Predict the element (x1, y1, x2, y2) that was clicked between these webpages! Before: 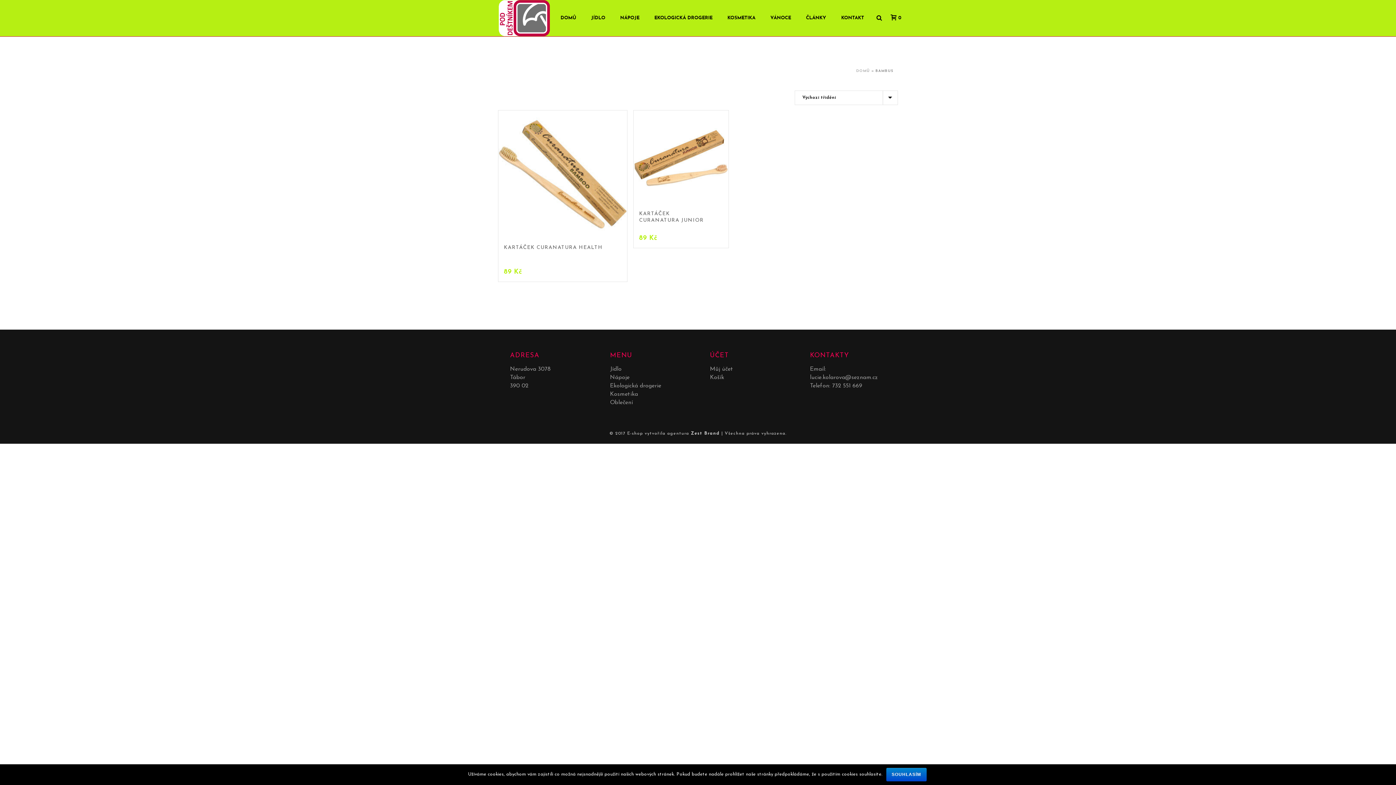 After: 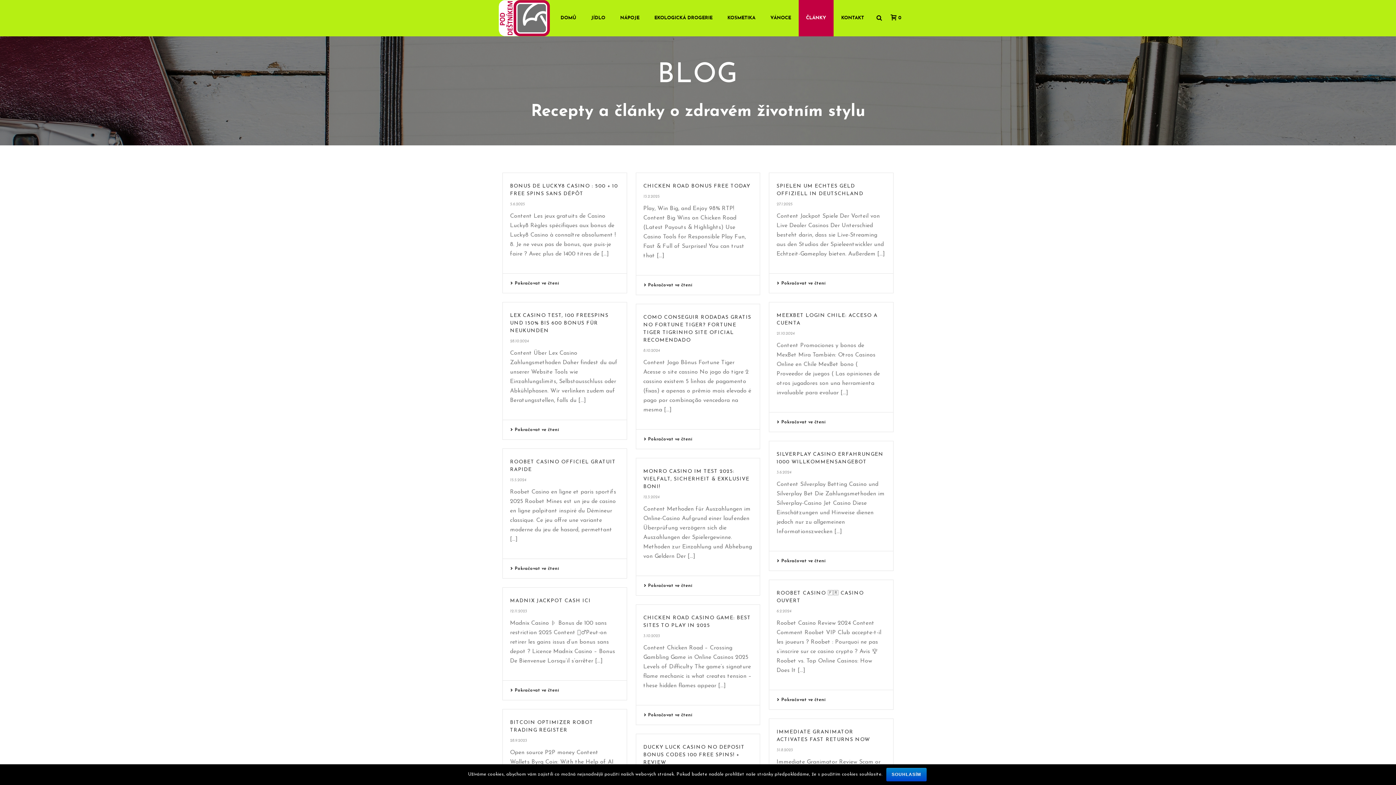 Action: bbox: (798, 0, 833, 36) label: ČLÁNKY